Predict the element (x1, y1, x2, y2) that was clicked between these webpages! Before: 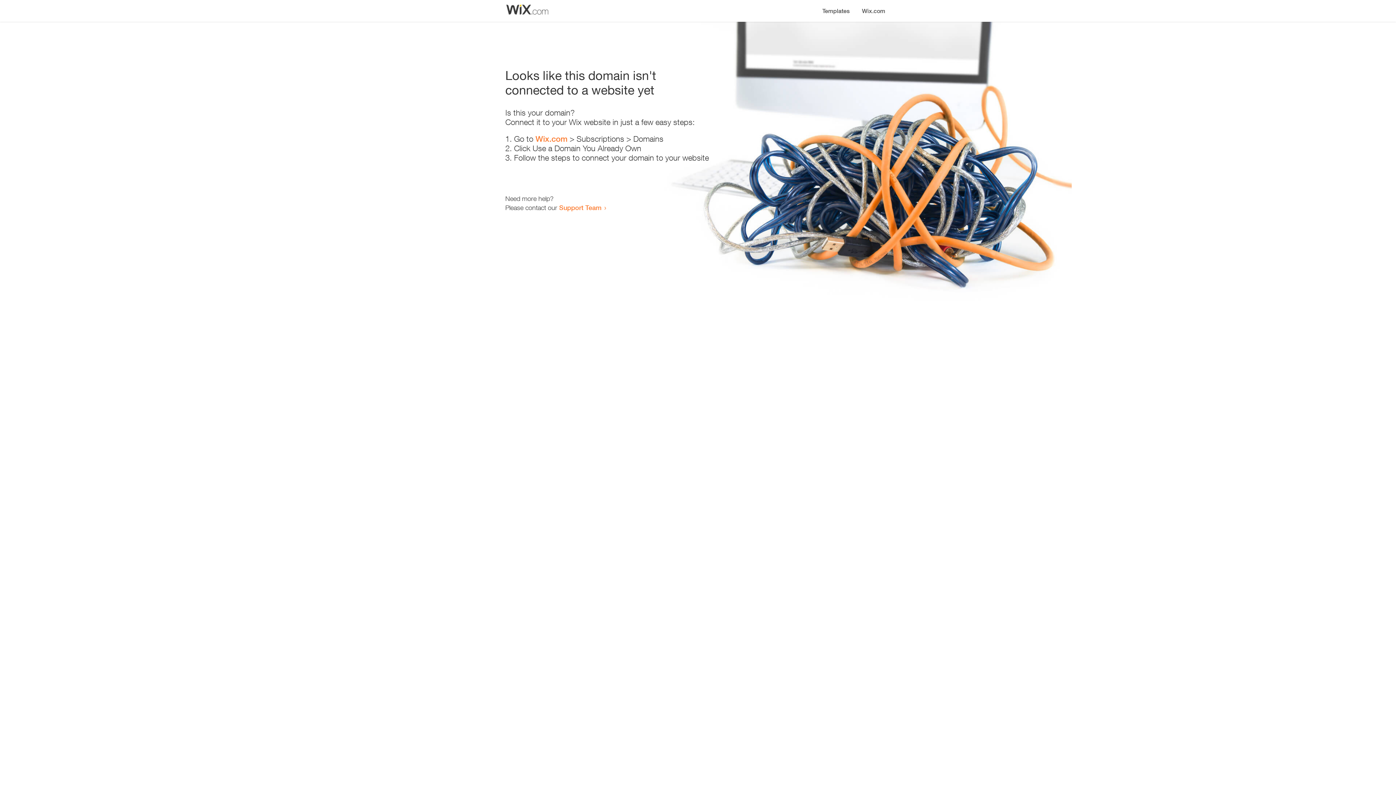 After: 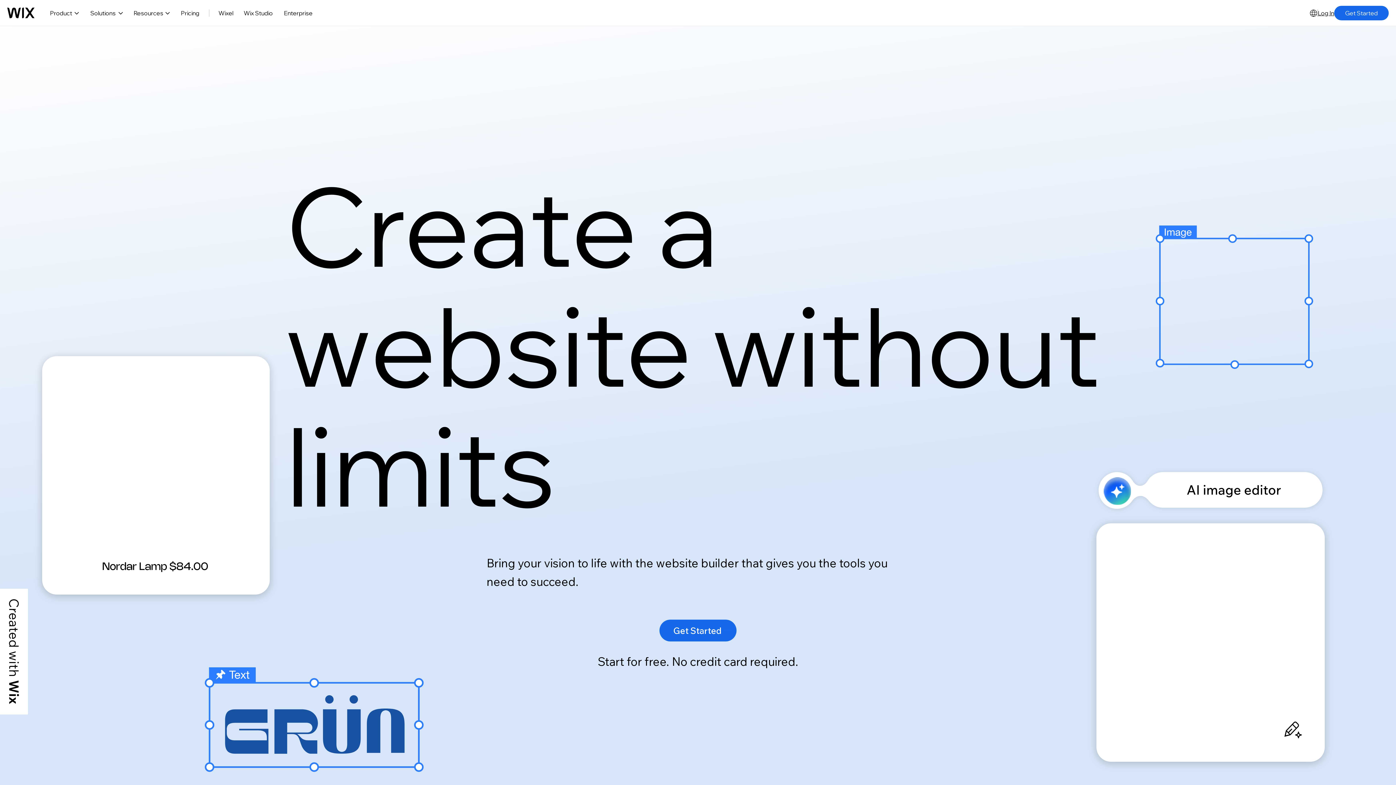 Action: bbox: (535, 134, 567, 143) label: Wix.com